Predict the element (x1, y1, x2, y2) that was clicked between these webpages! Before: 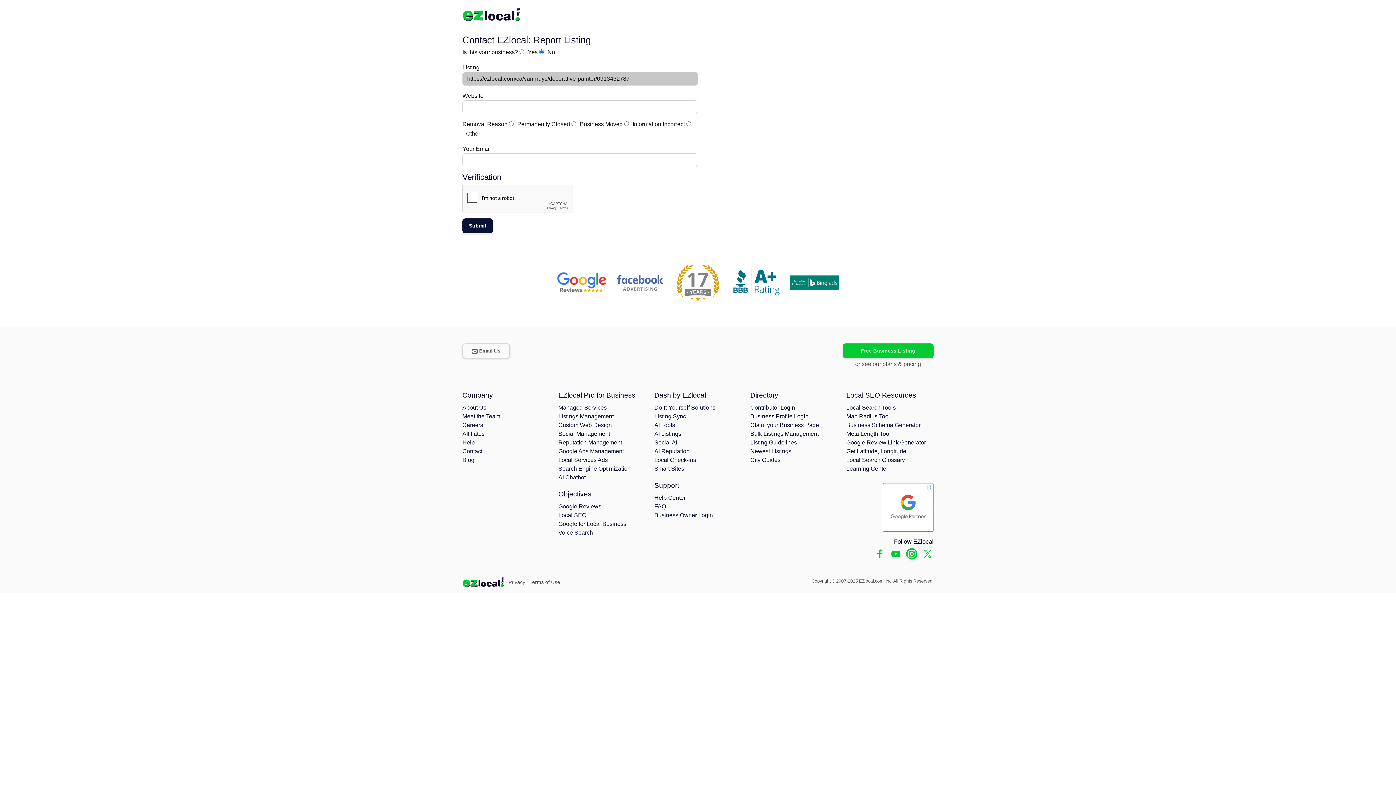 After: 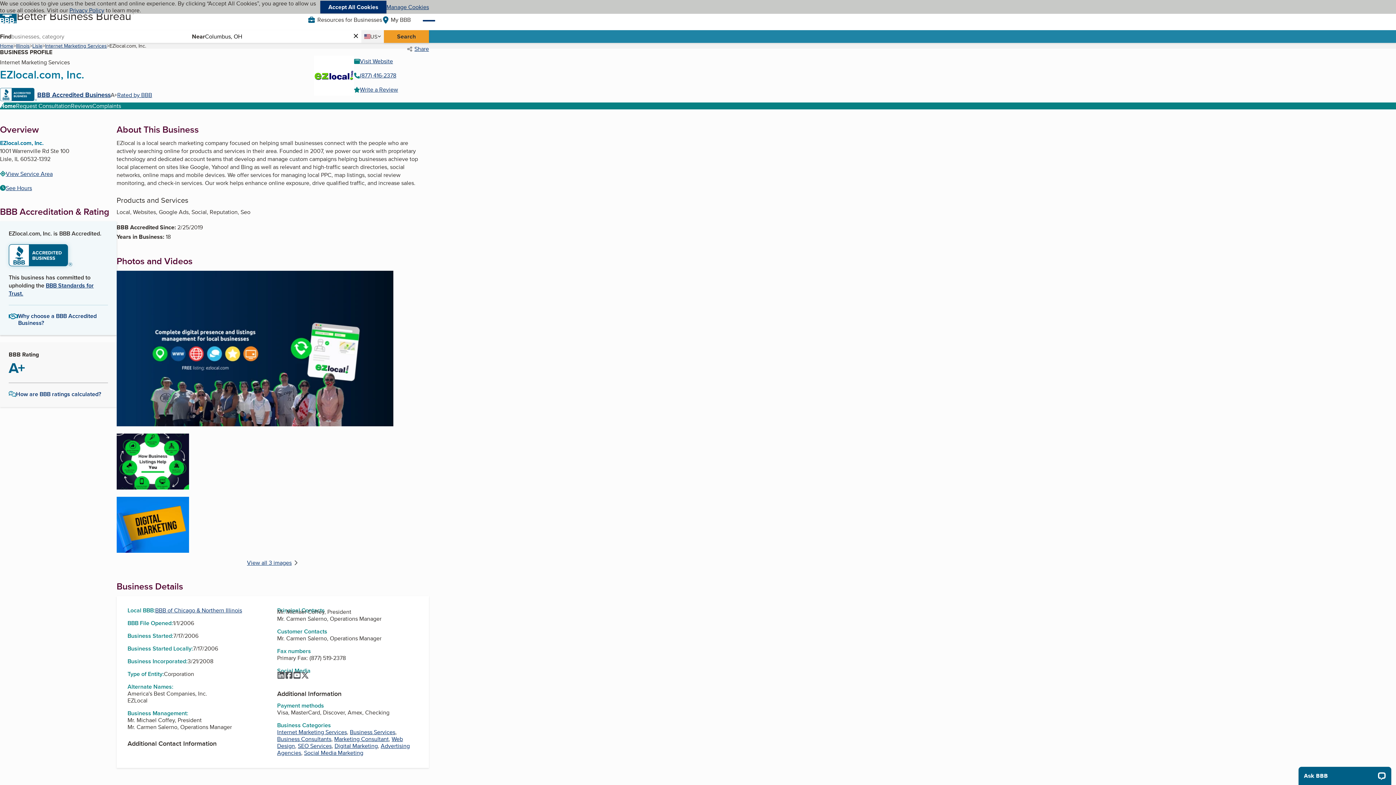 Action: bbox: (731, 279, 781, 285)